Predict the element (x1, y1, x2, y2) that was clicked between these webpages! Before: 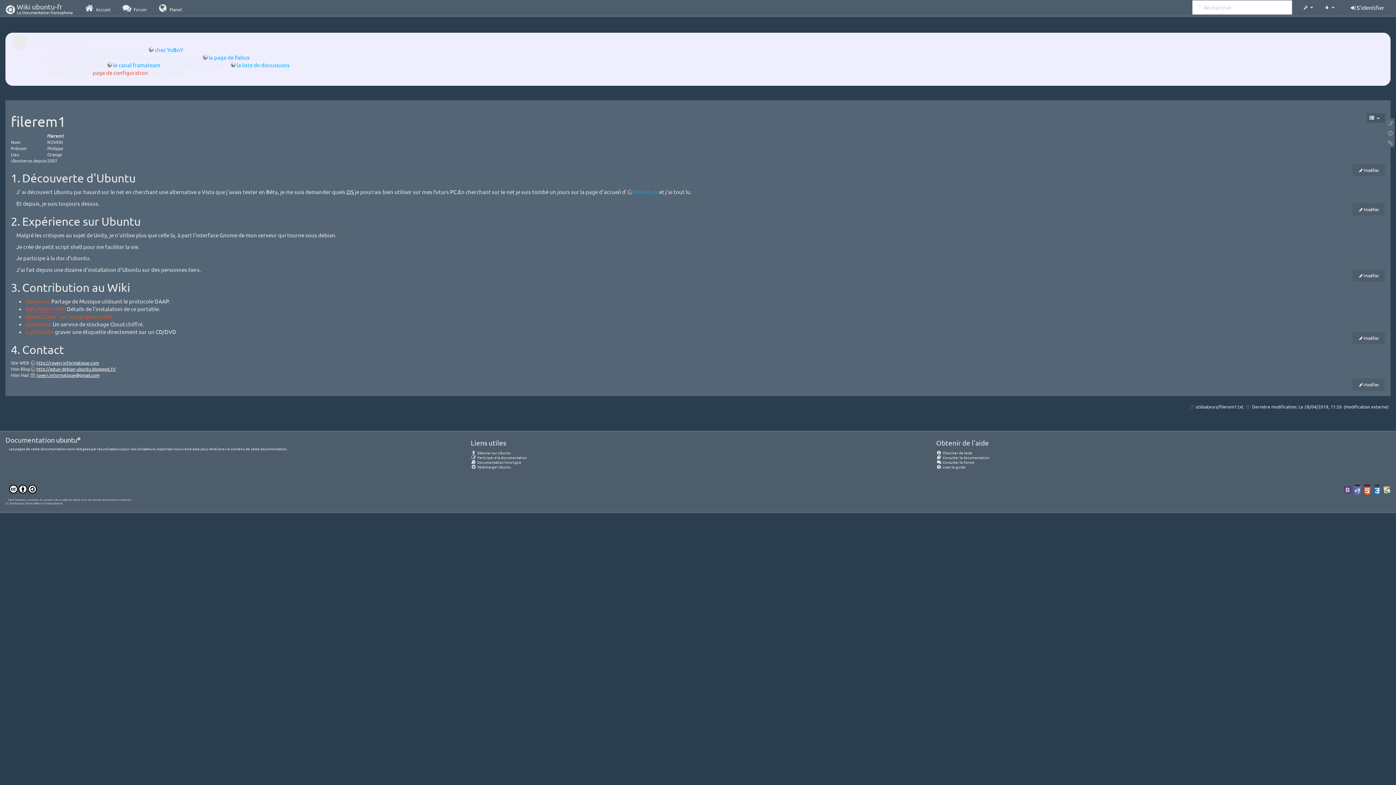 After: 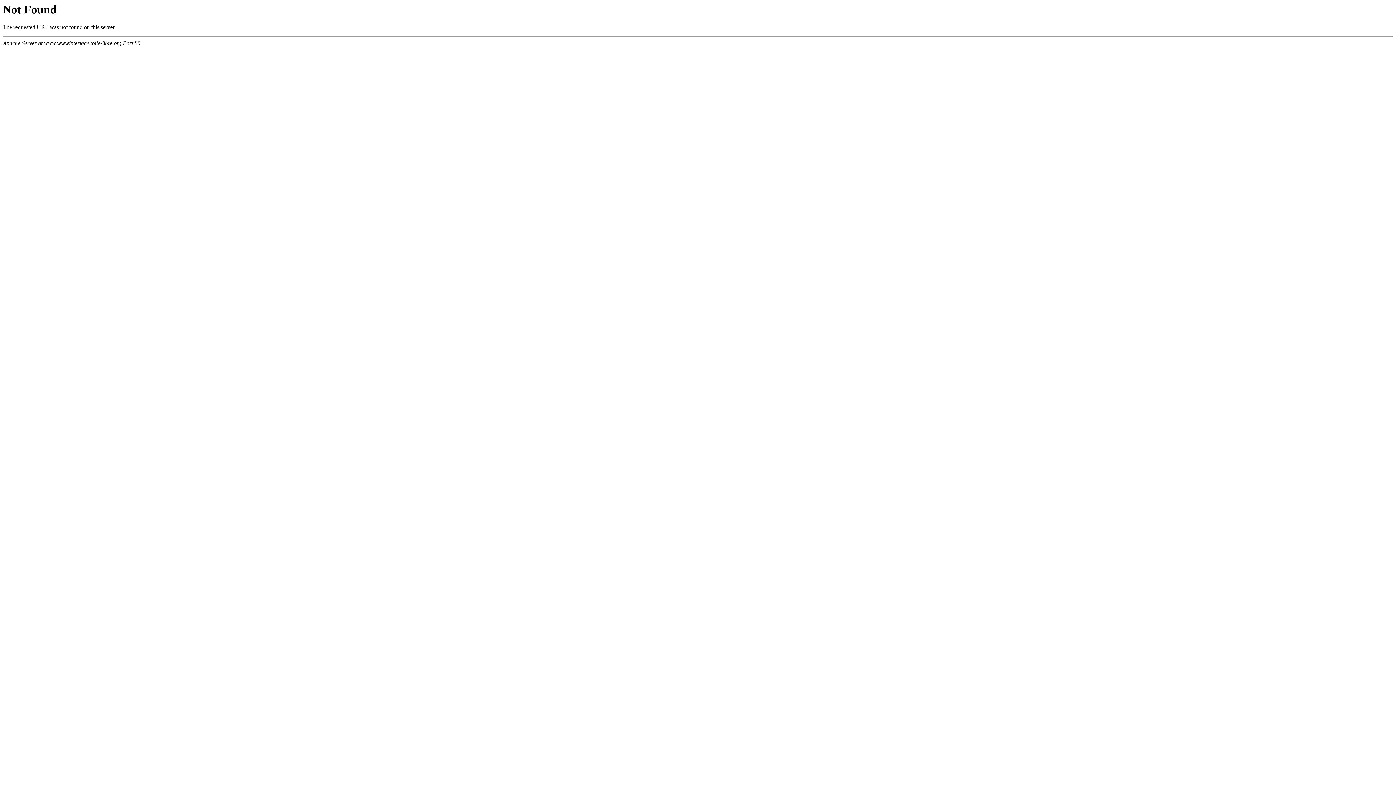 Action: label:  Débuter sur Ubuntu bbox: (470, 450, 510, 455)